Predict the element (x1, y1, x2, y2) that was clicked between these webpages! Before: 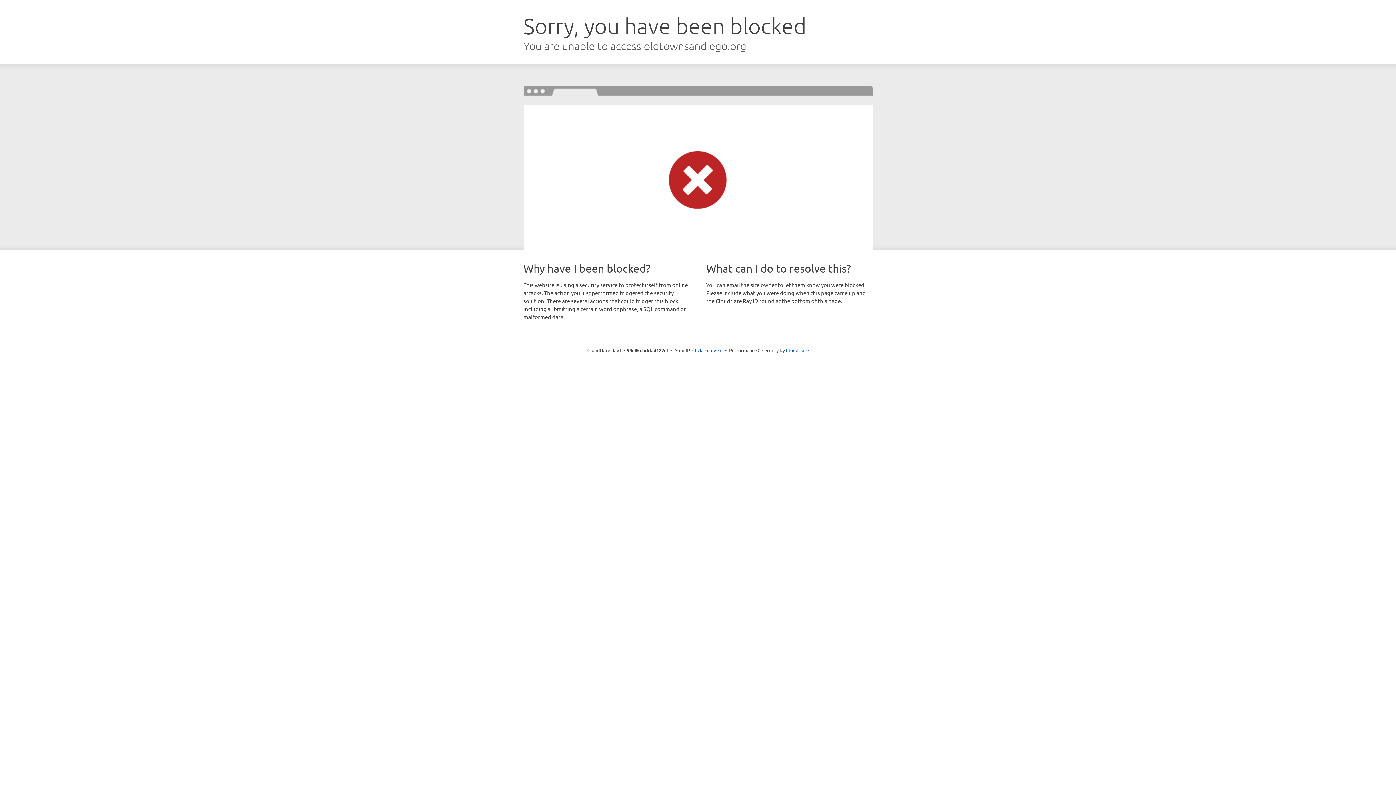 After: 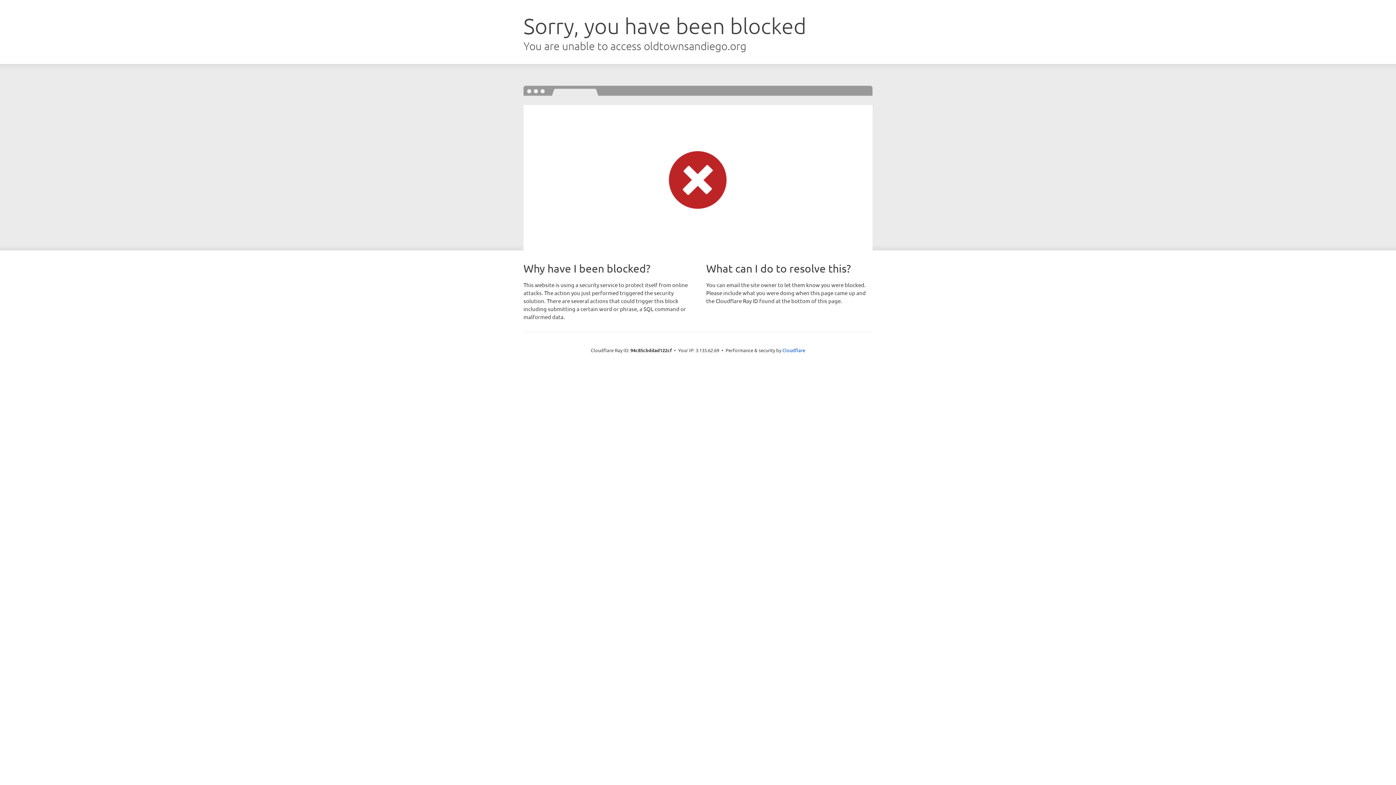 Action: bbox: (692, 346, 722, 353) label: Click to reveal